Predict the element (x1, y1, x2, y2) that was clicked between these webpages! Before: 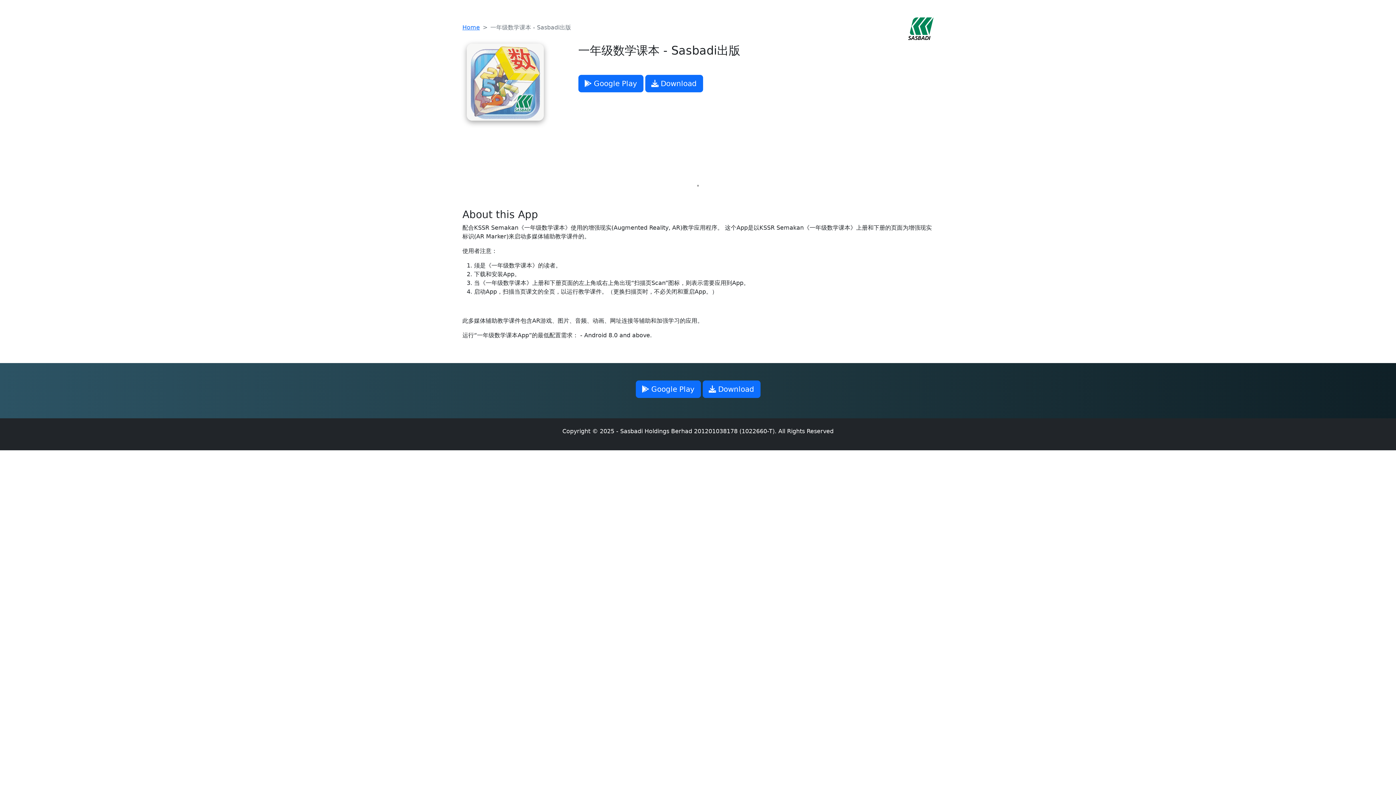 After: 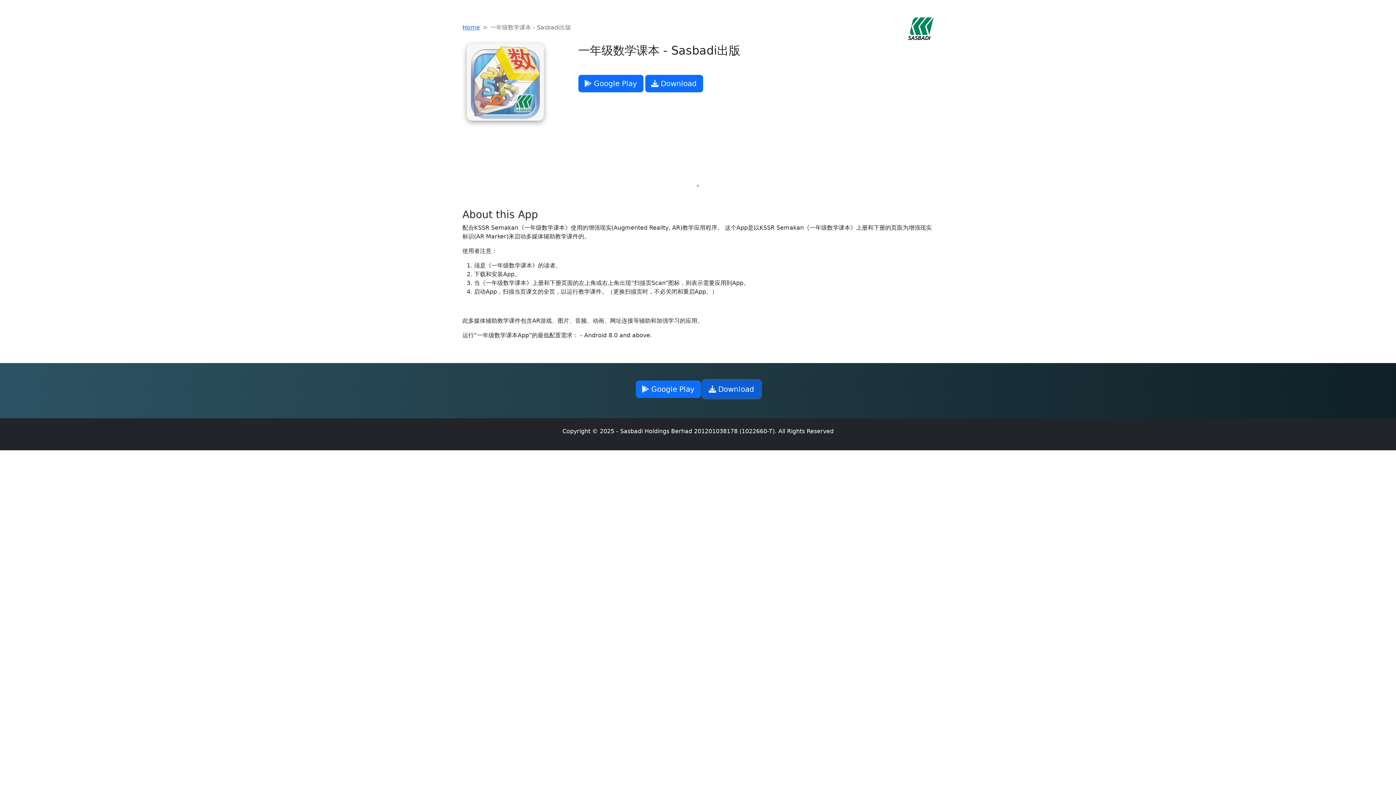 Action: bbox: (702, 380, 760, 398) label:  Download